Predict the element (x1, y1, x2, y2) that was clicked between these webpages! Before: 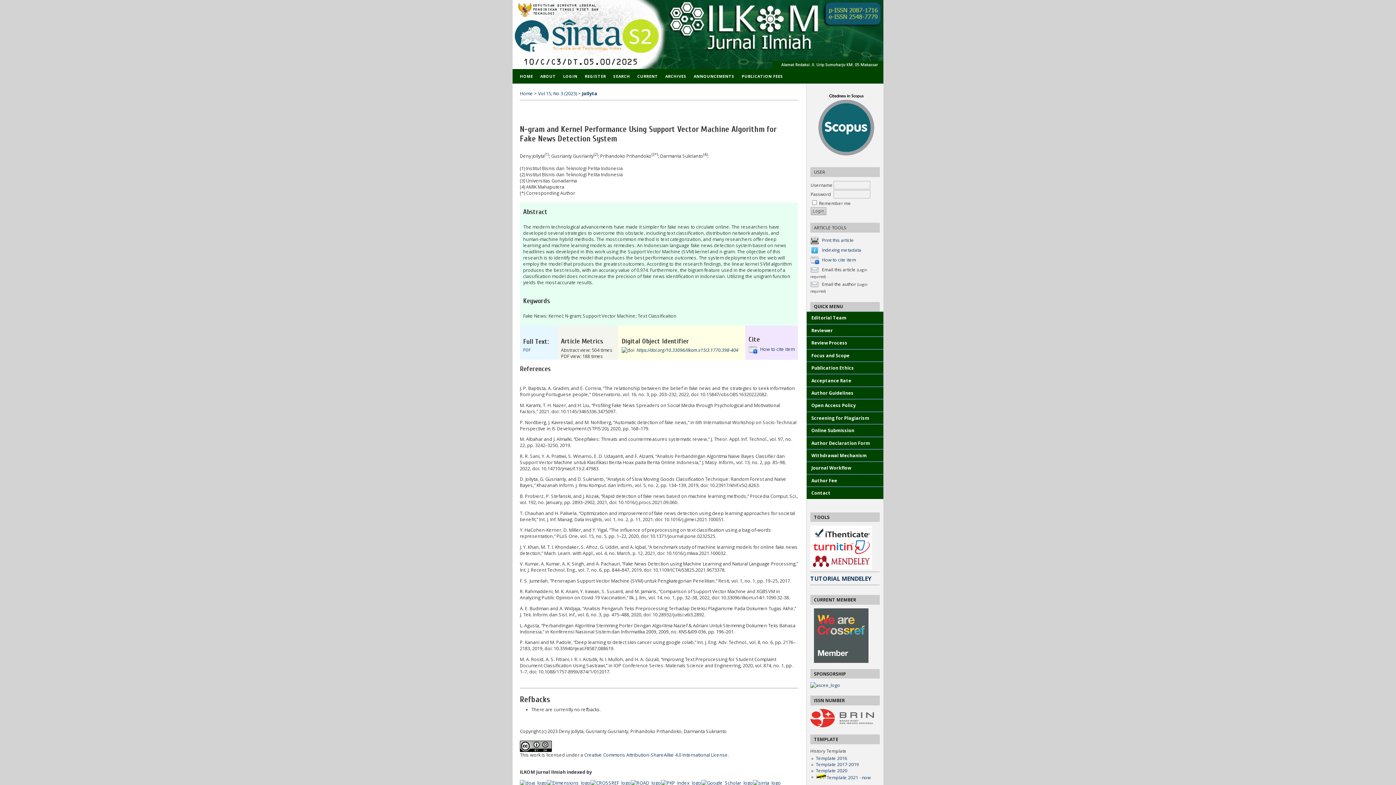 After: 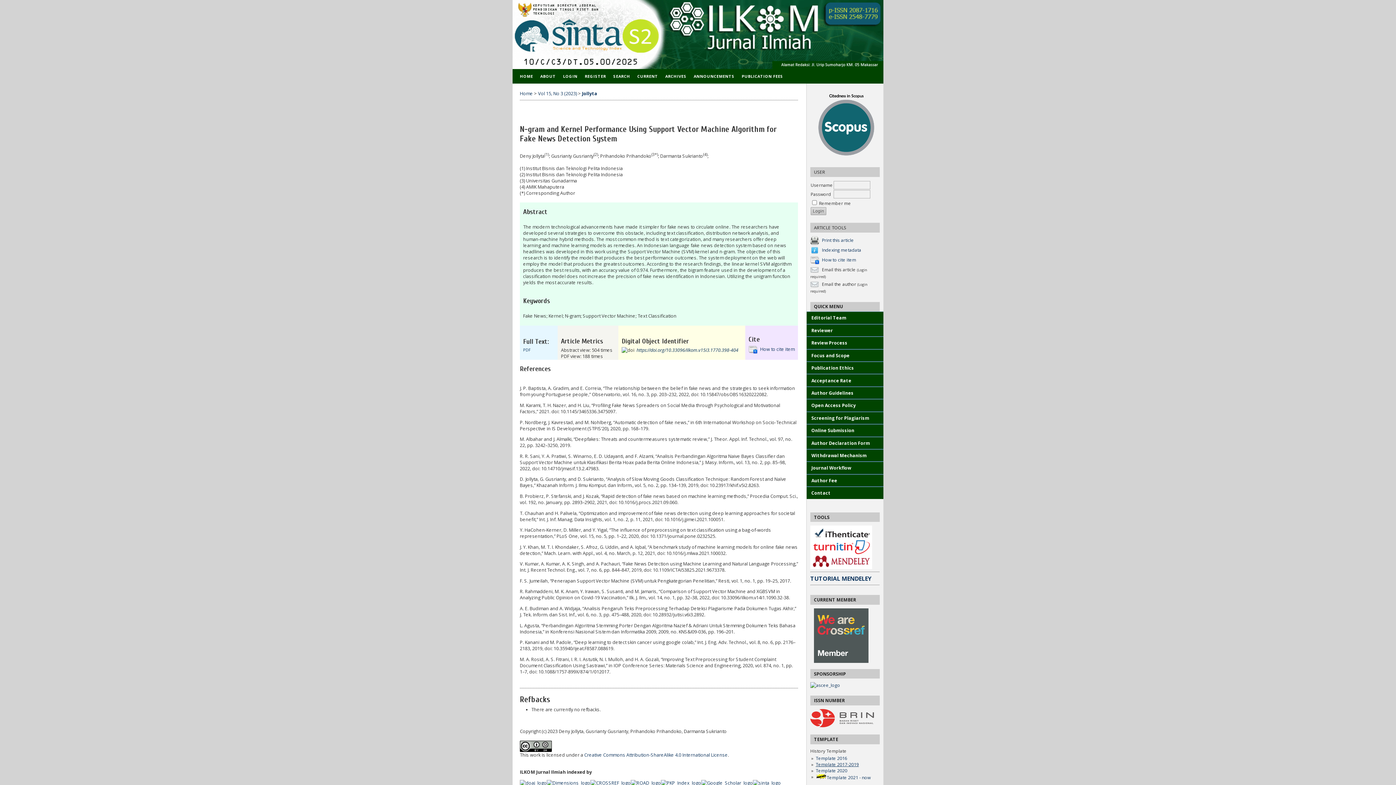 Action: bbox: (815, 761, 859, 768) label: Template 2017-2019